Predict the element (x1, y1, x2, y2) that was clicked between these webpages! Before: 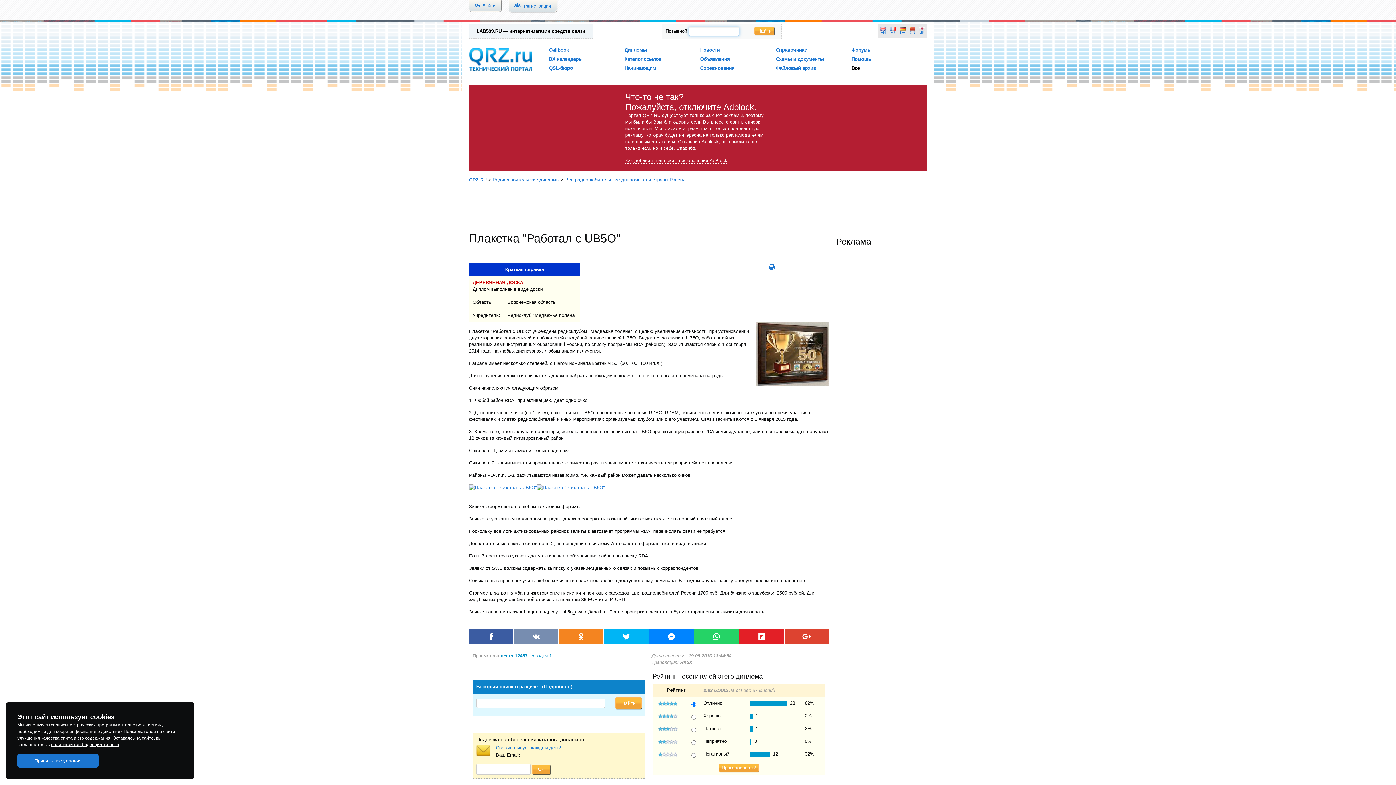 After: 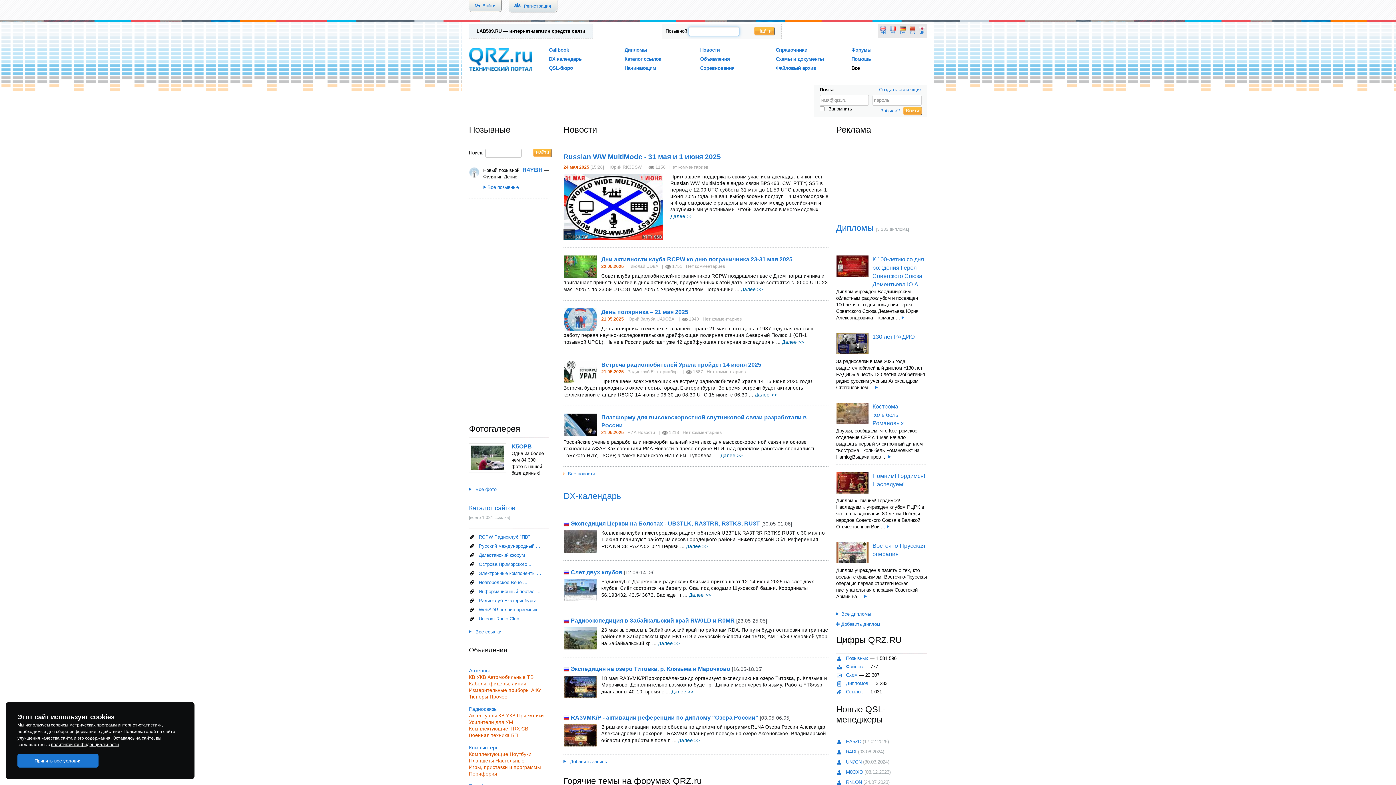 Action: bbox: (469, 47, 534, 73)